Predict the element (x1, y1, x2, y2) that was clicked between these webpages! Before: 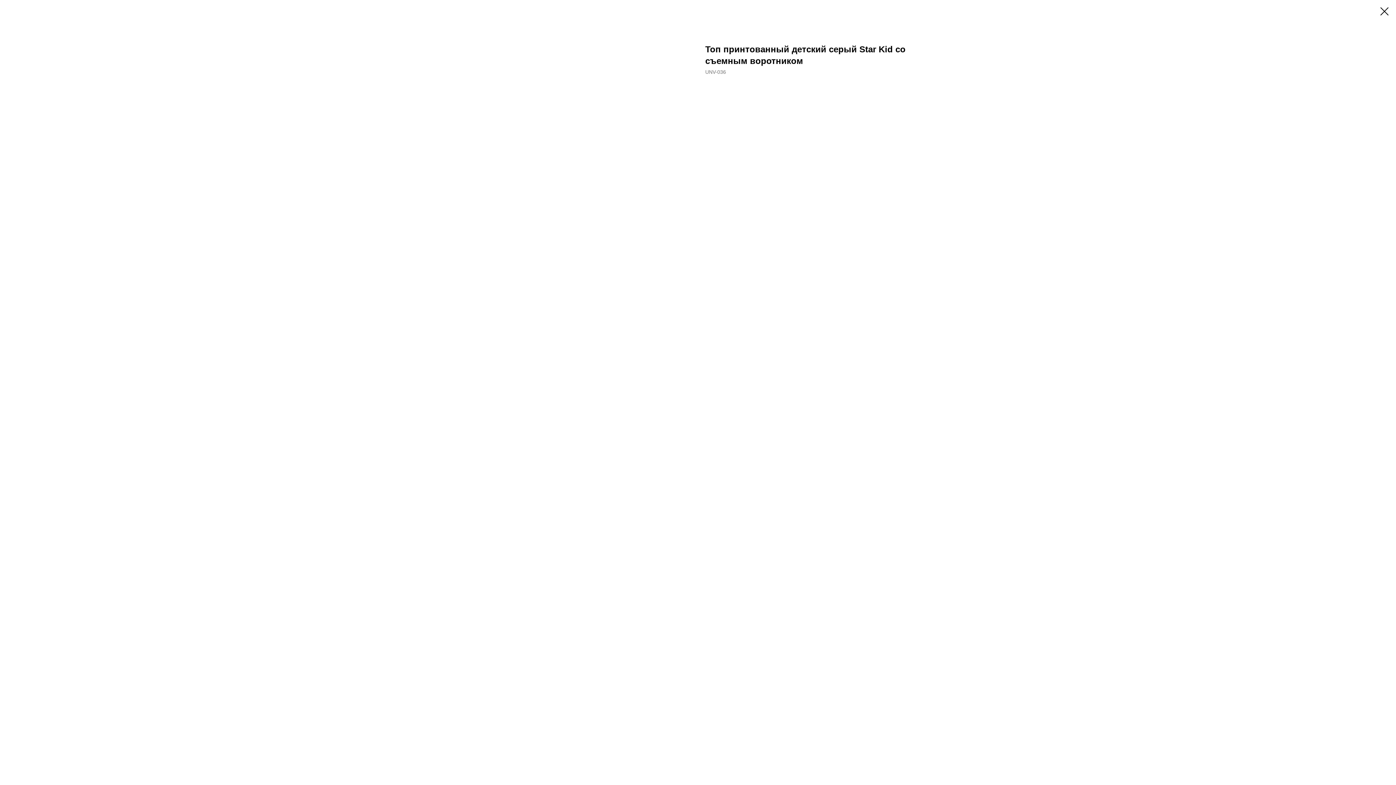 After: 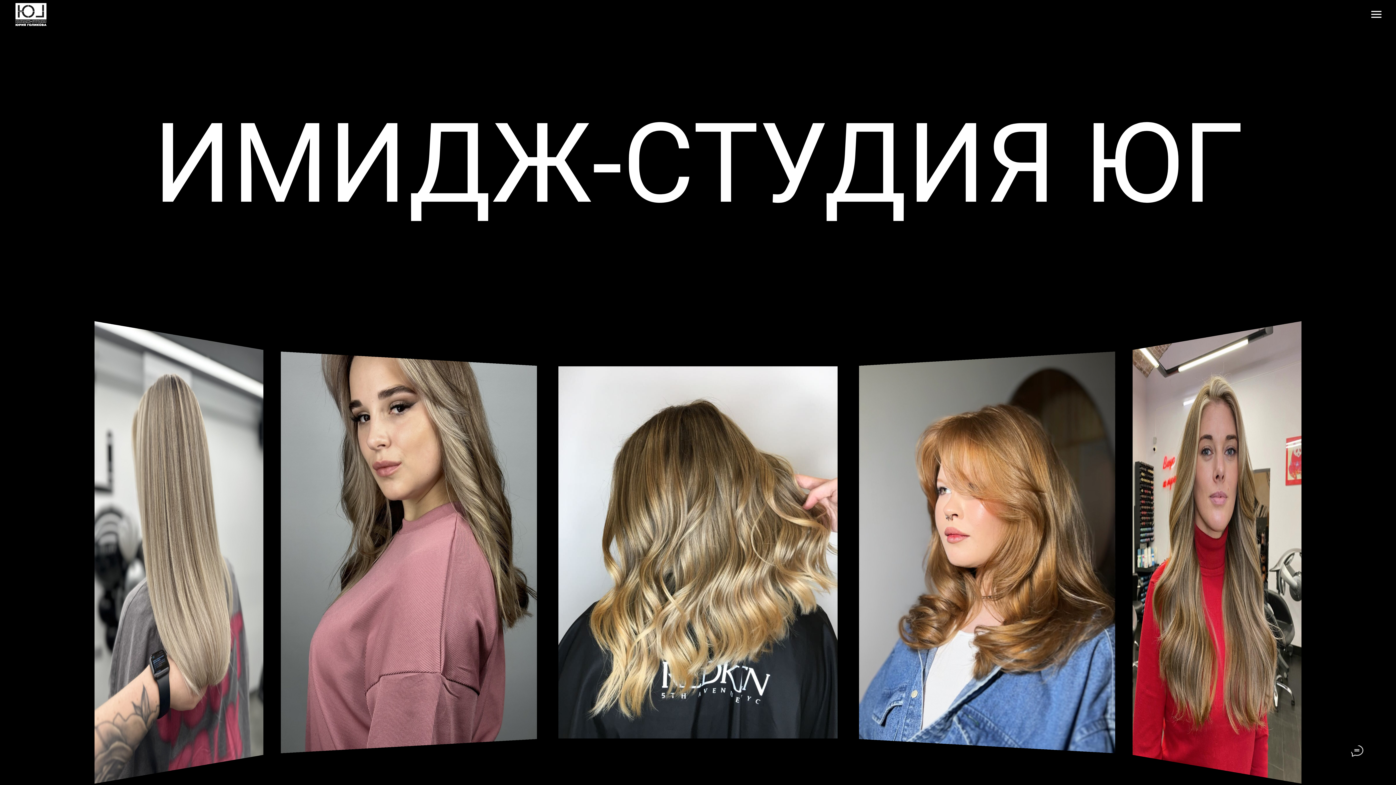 Action: bbox: (1380, 7, 1389, 15)